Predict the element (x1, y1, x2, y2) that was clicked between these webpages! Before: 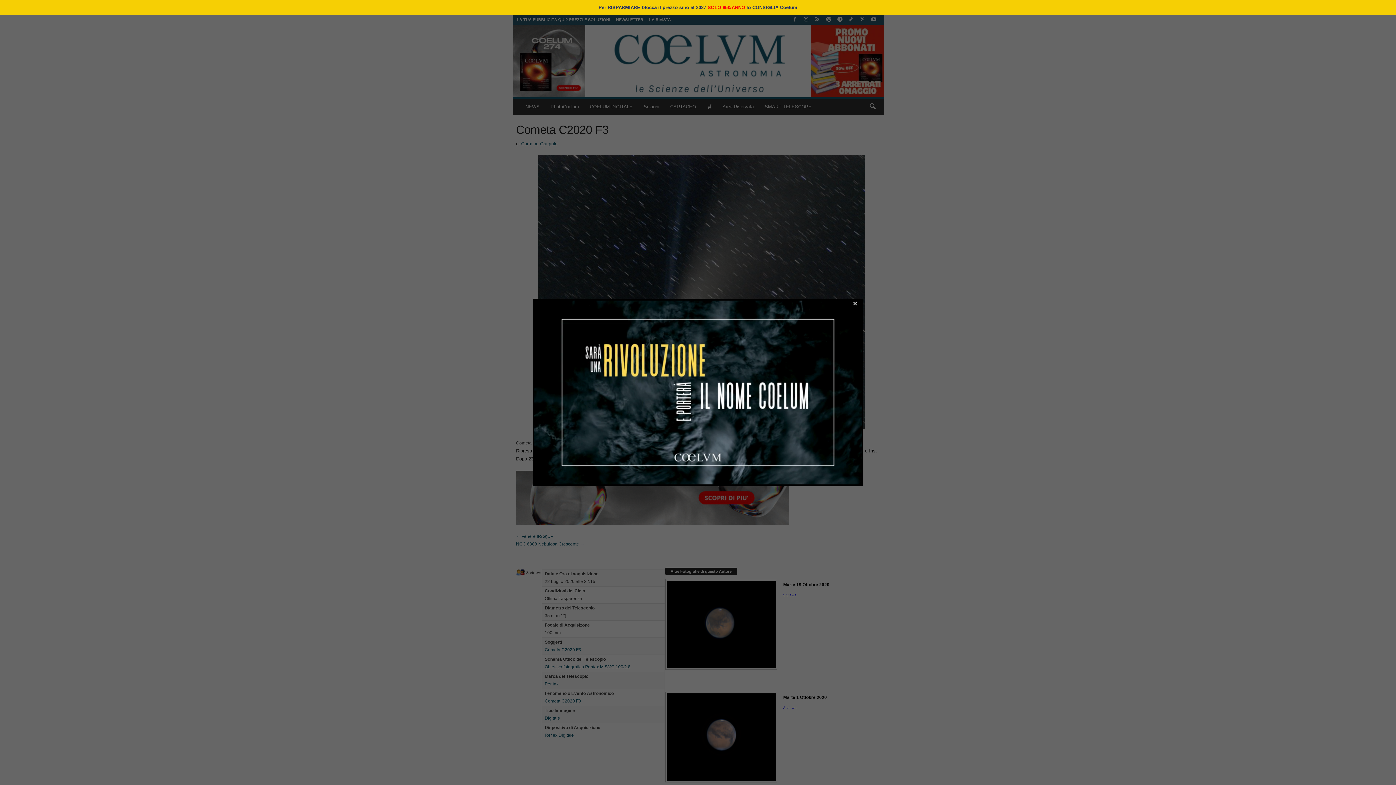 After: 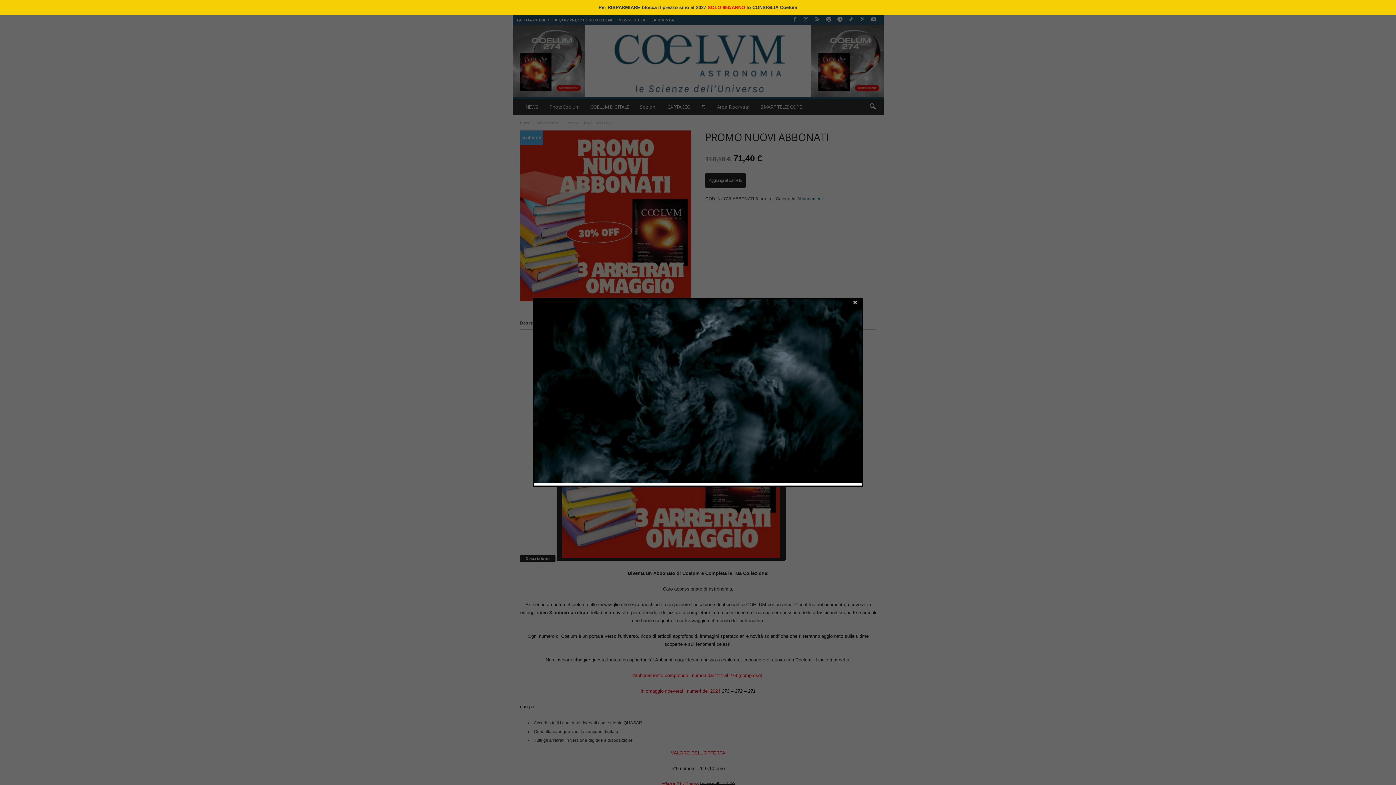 Action: bbox: (707, 4, 746, 10) label: SOLO 65€/ANNO 